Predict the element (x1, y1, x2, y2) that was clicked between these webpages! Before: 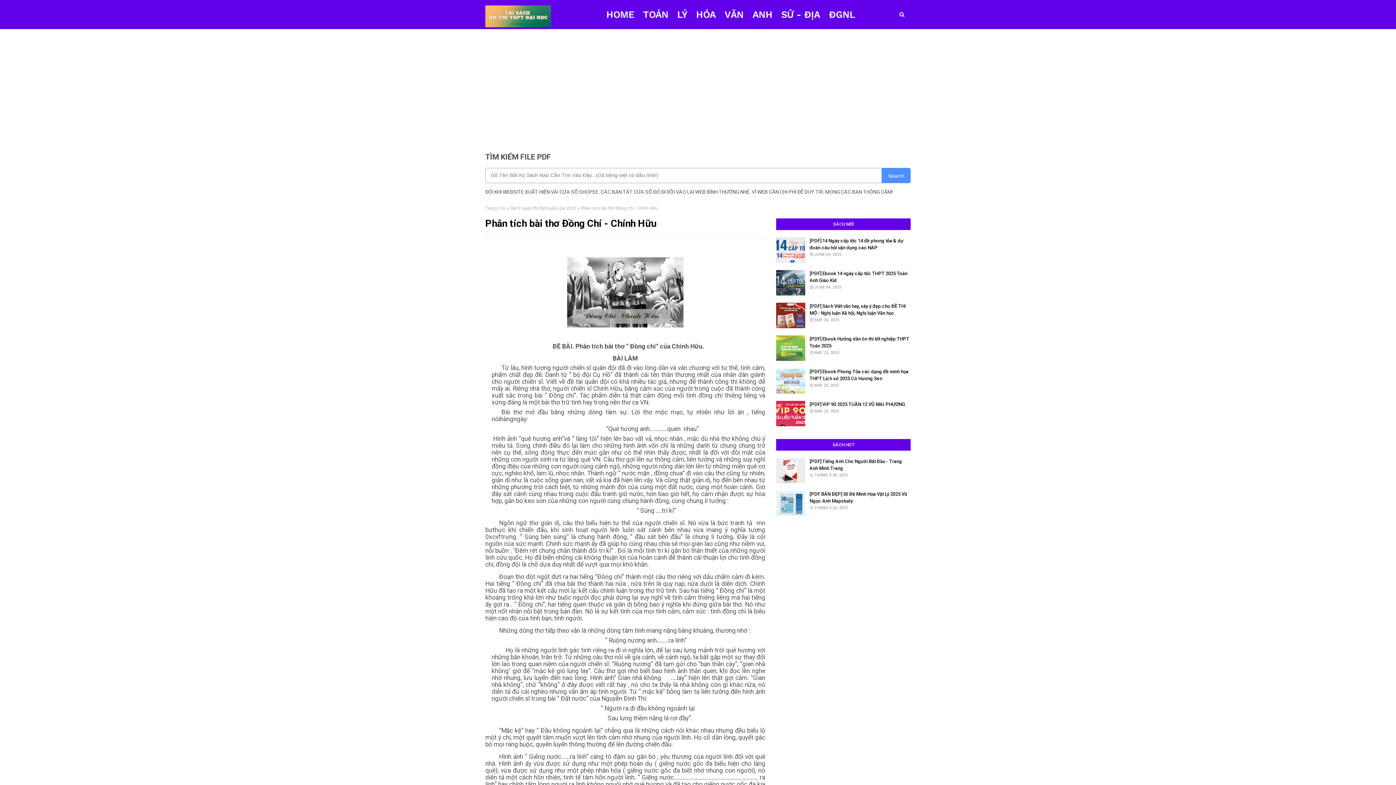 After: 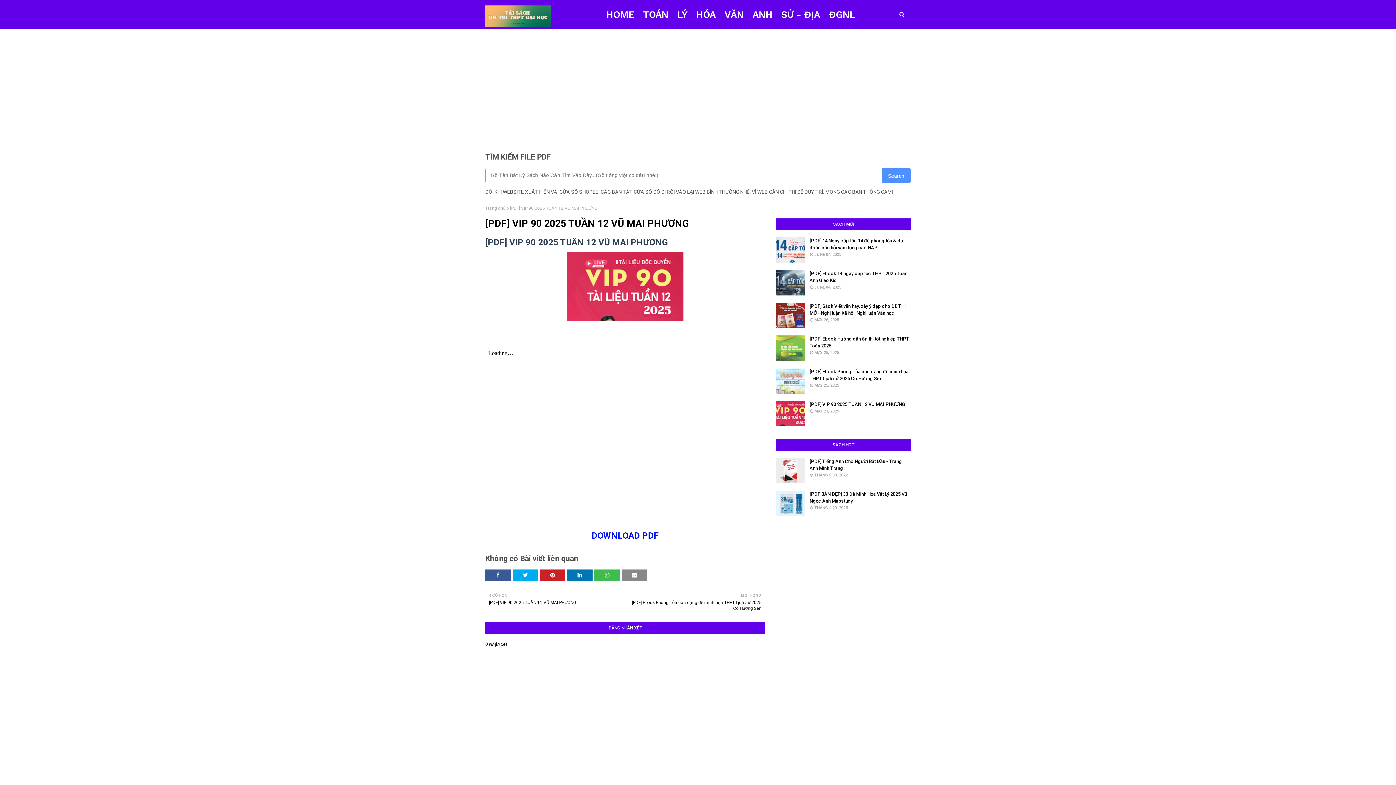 Action: bbox: (809, 401, 910, 407) label: [PDF] VIP 90 2025 TUẦN 12 VŨ MAI PHƯƠNG